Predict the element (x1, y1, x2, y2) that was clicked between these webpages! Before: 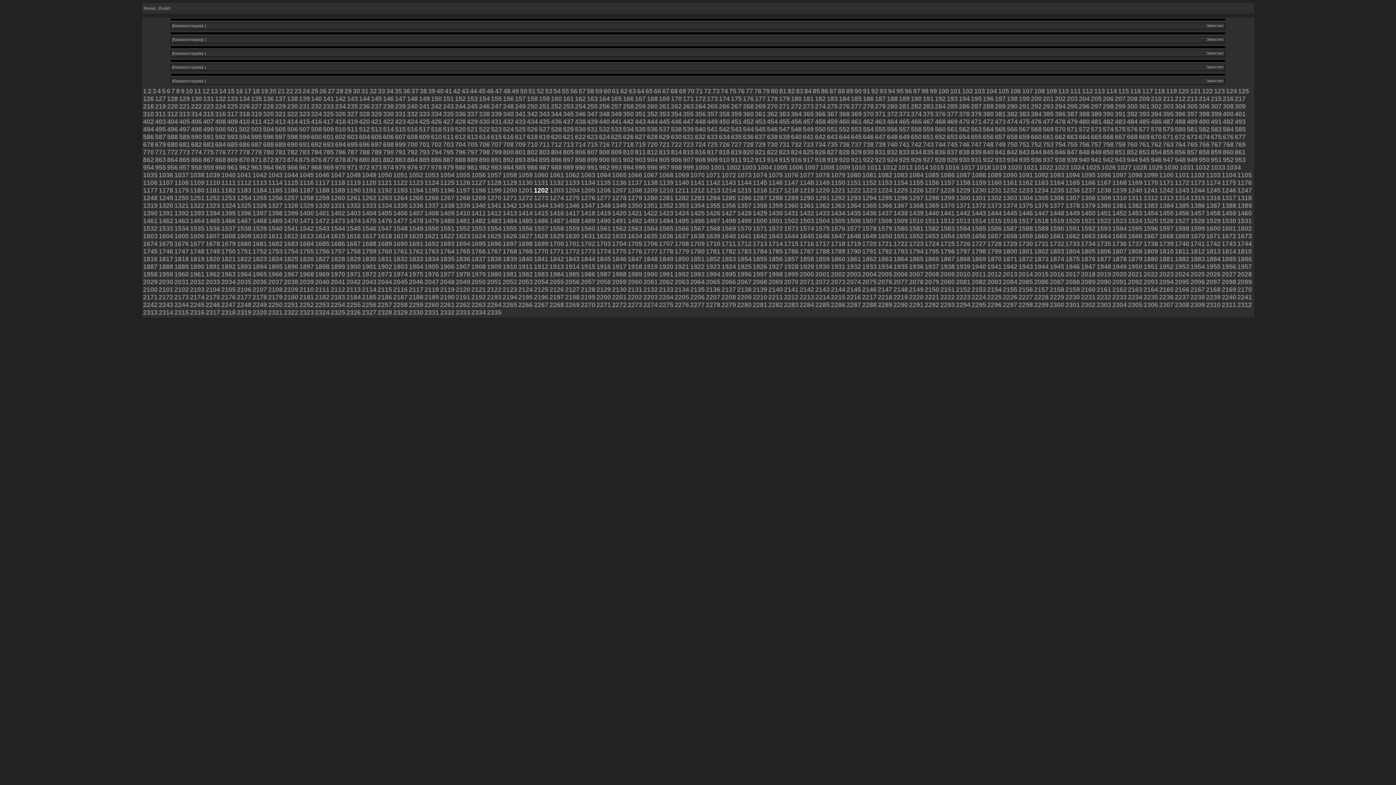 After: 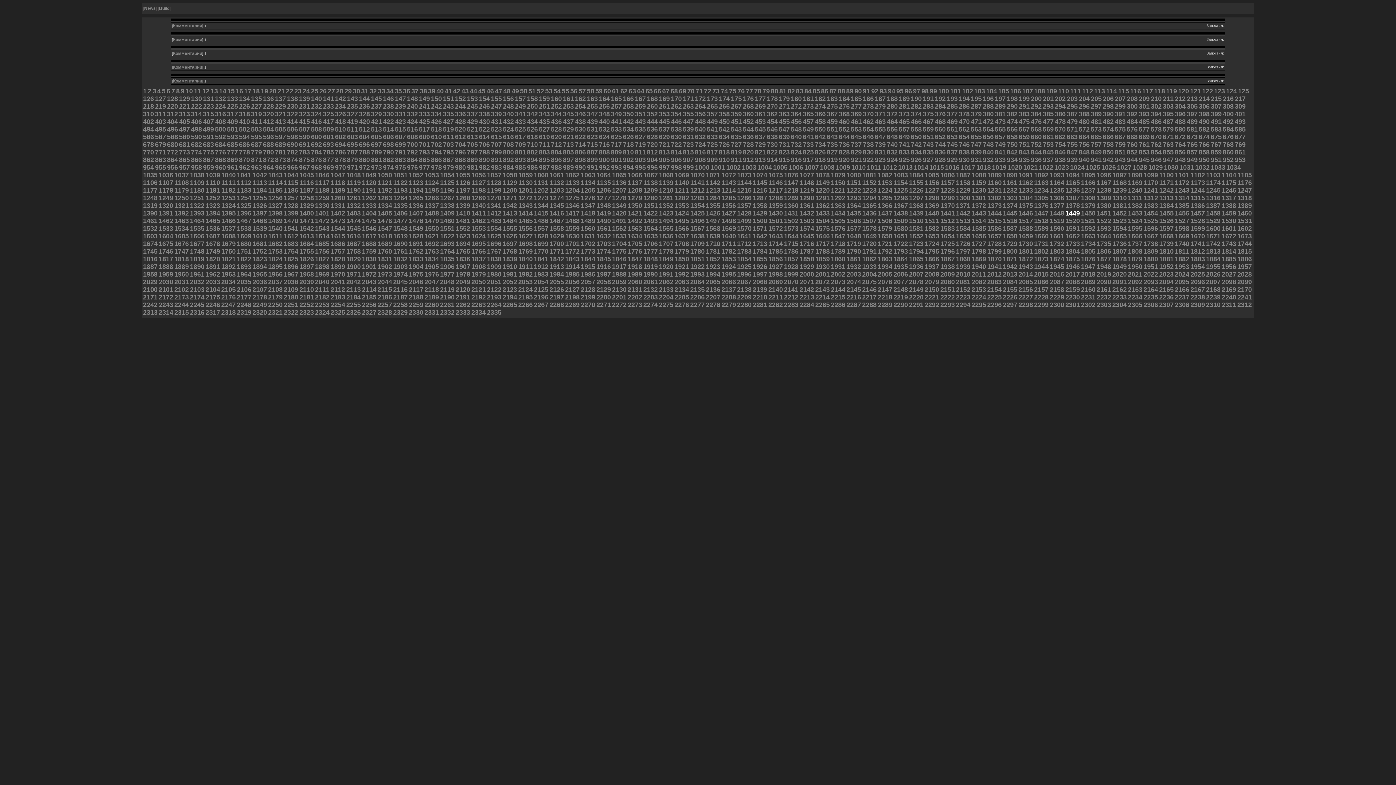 Action: label: 1449 bbox: (1065, 211, 1080, 216)